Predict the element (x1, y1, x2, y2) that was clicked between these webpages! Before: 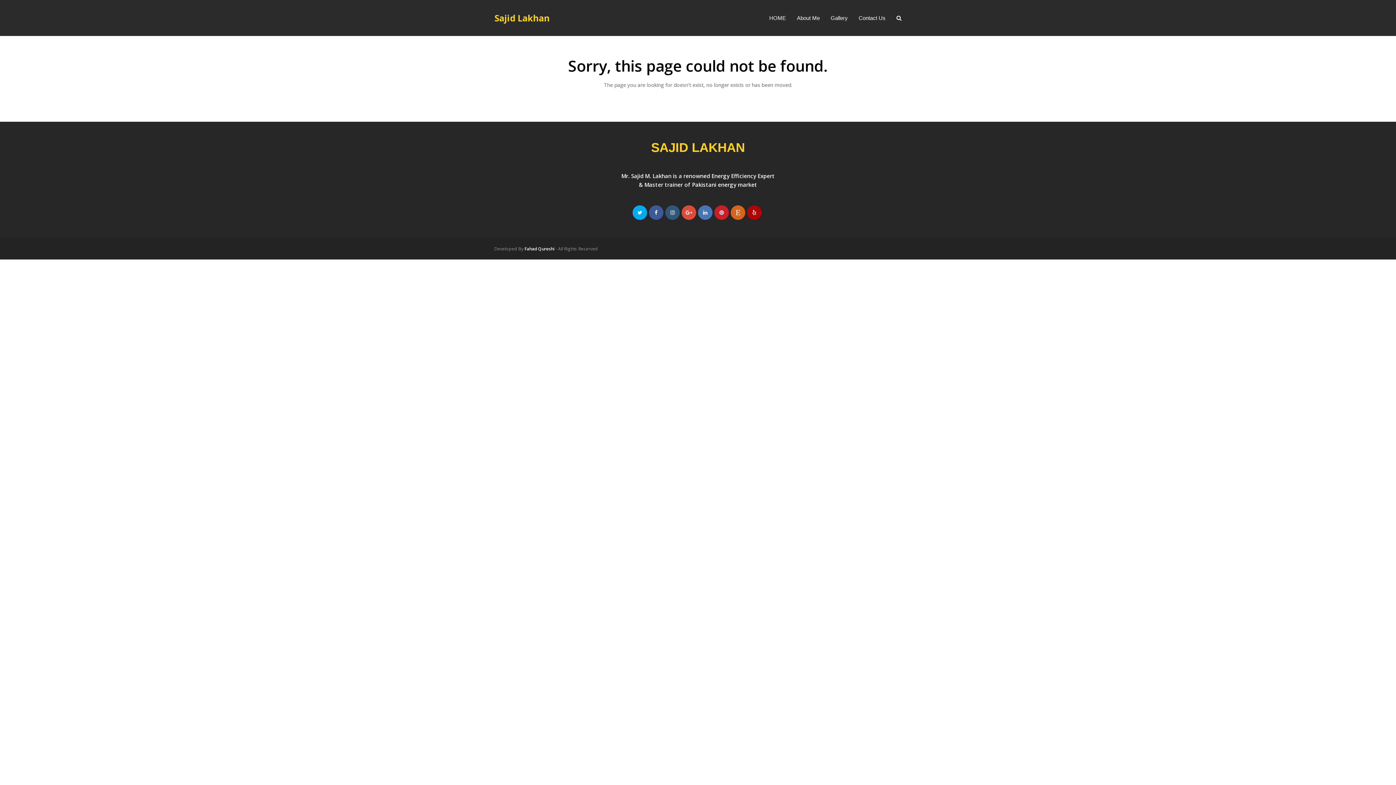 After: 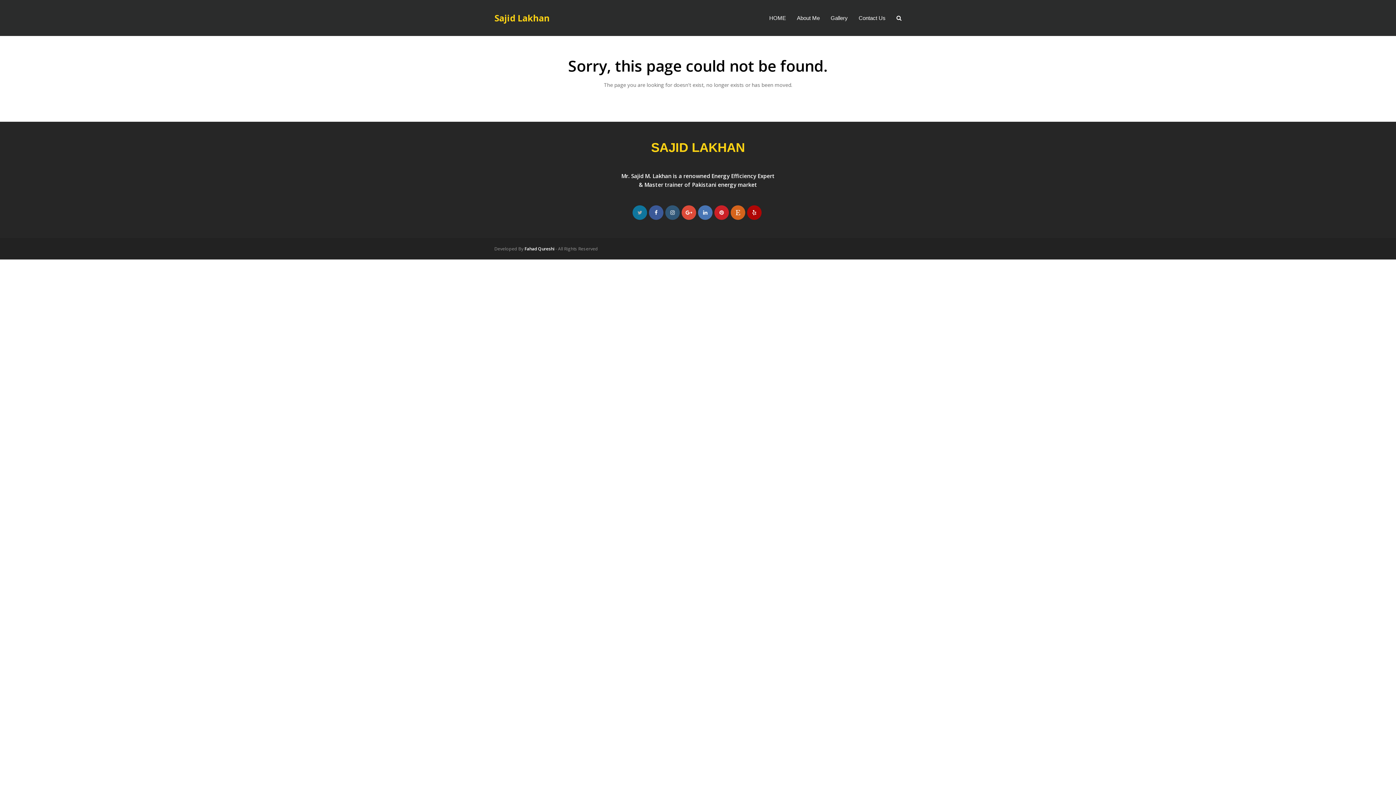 Action: label: Twitter bbox: (632, 205, 647, 220)